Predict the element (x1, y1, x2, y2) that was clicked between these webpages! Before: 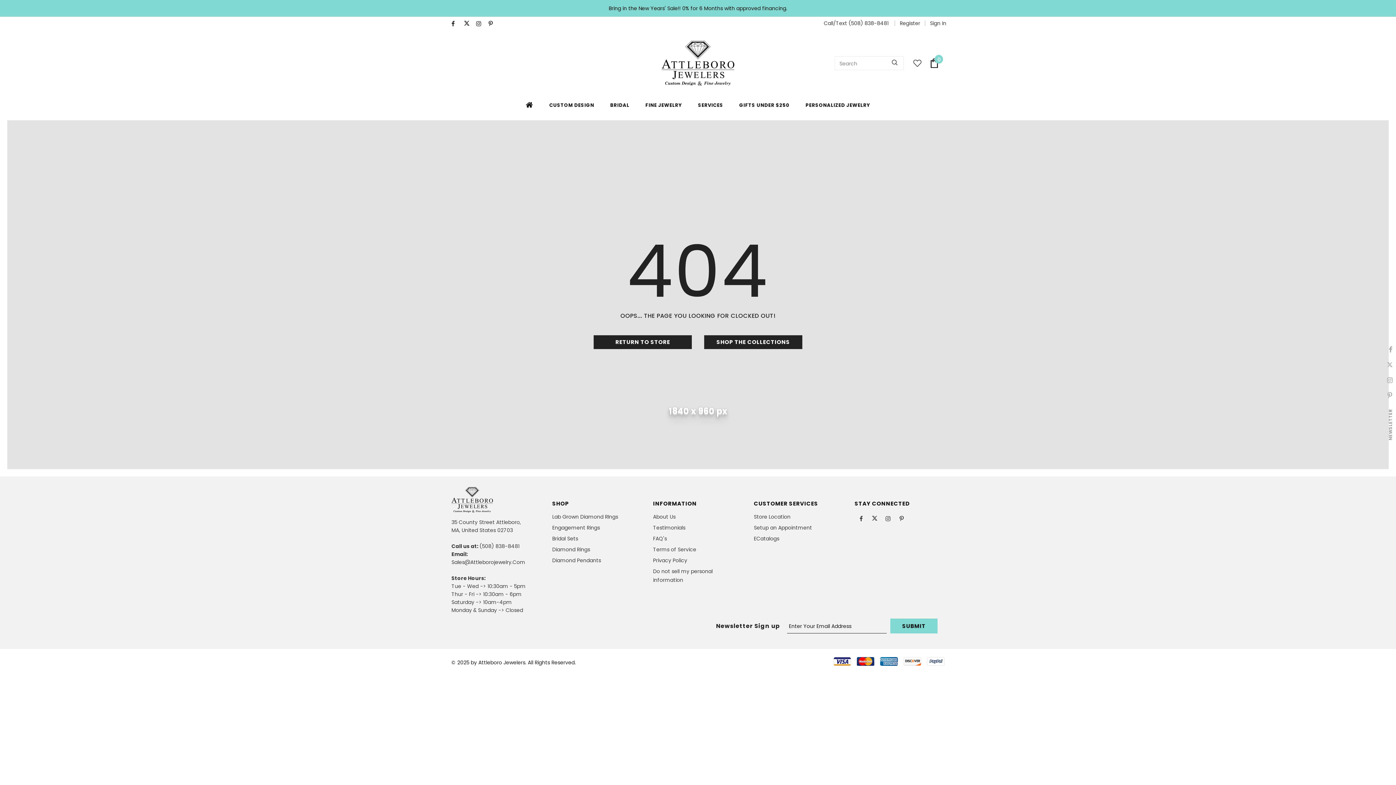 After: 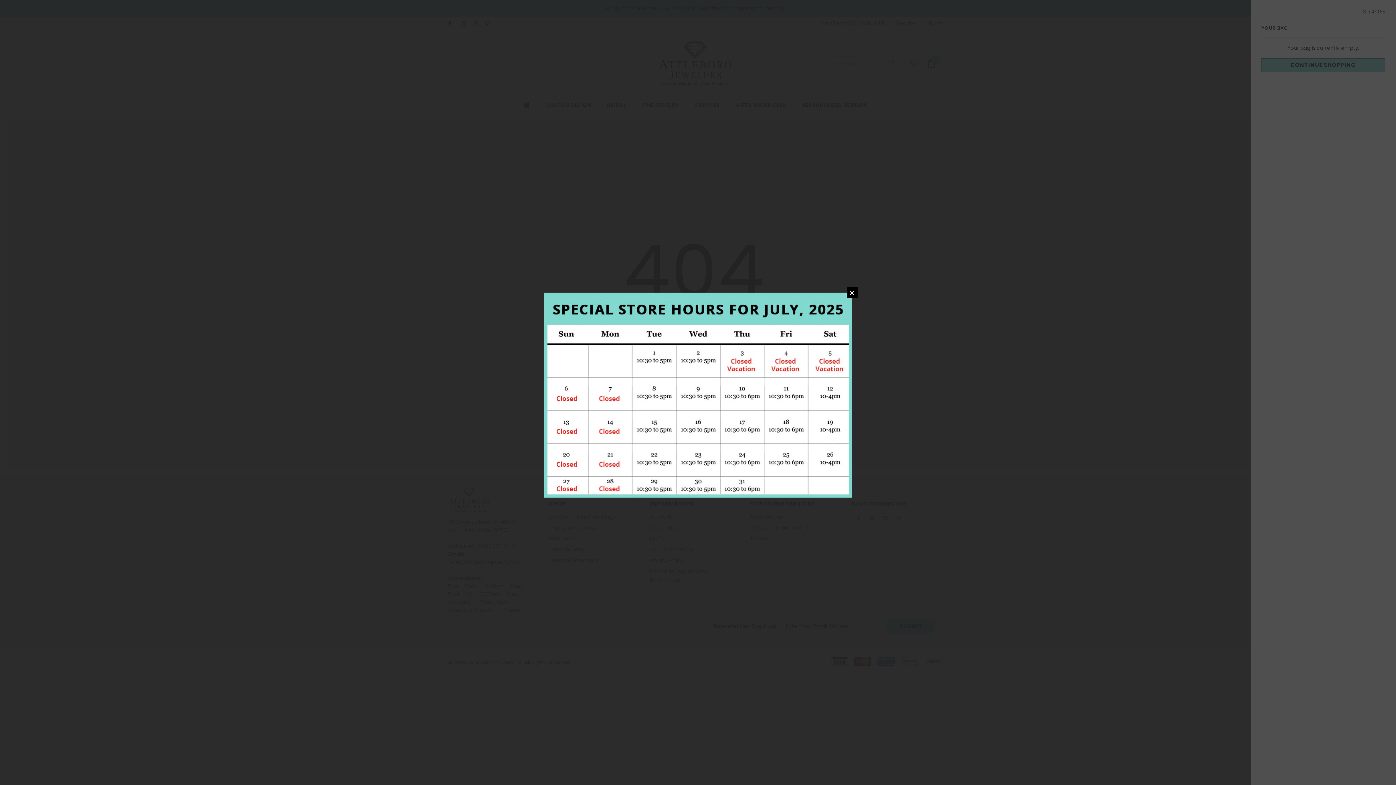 Action: label: 0 bbox: (929, 58, 939, 67)